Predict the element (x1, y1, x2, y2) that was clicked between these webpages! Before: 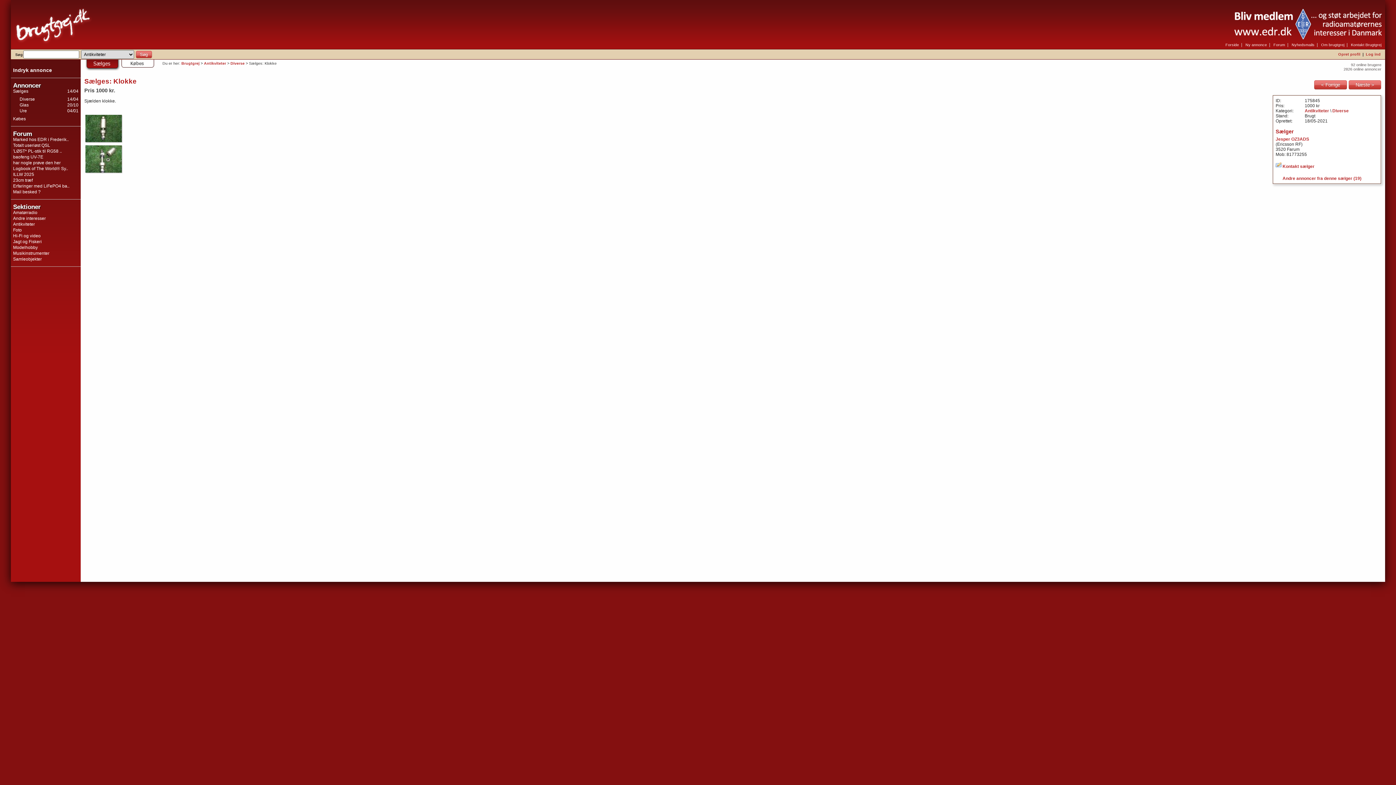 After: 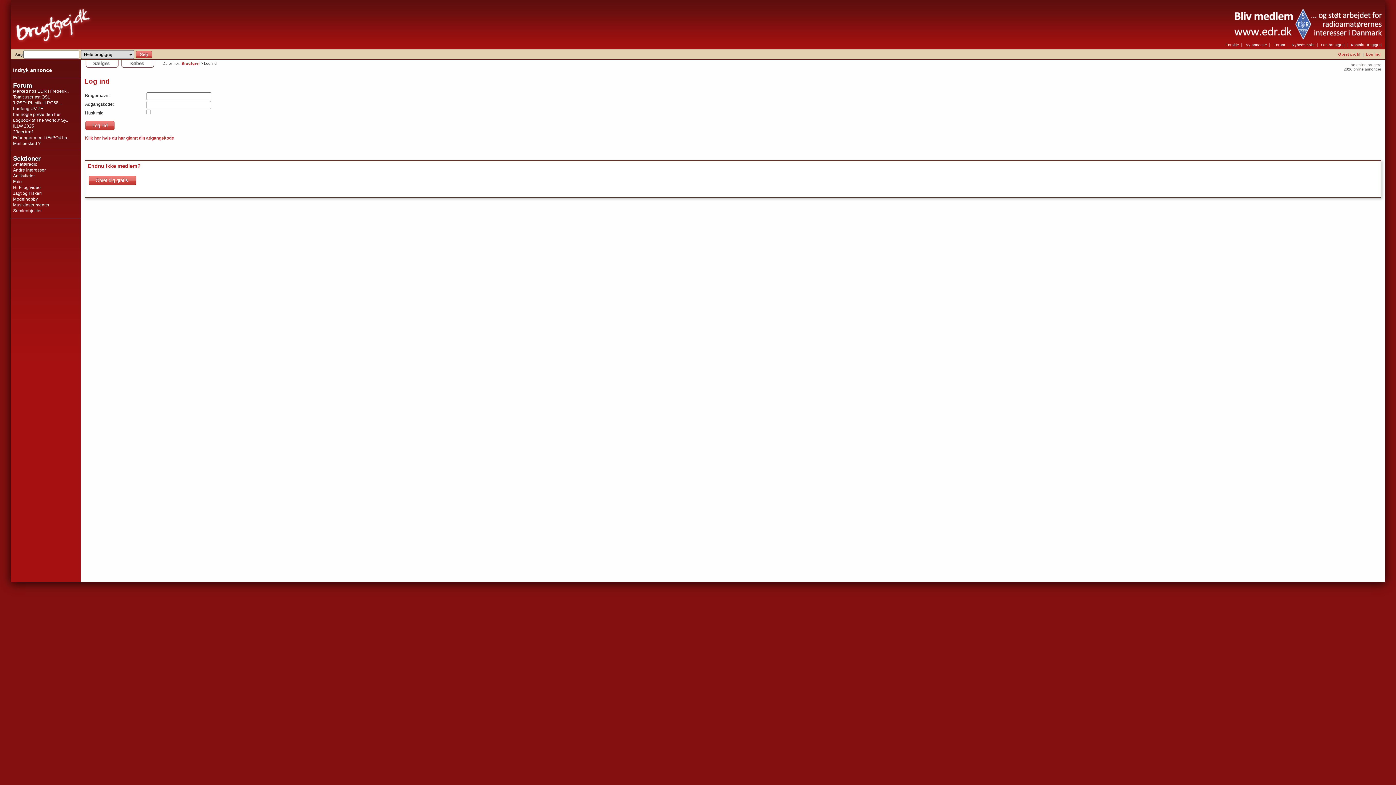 Action: label: Log ind bbox: (1366, 52, 1381, 56)